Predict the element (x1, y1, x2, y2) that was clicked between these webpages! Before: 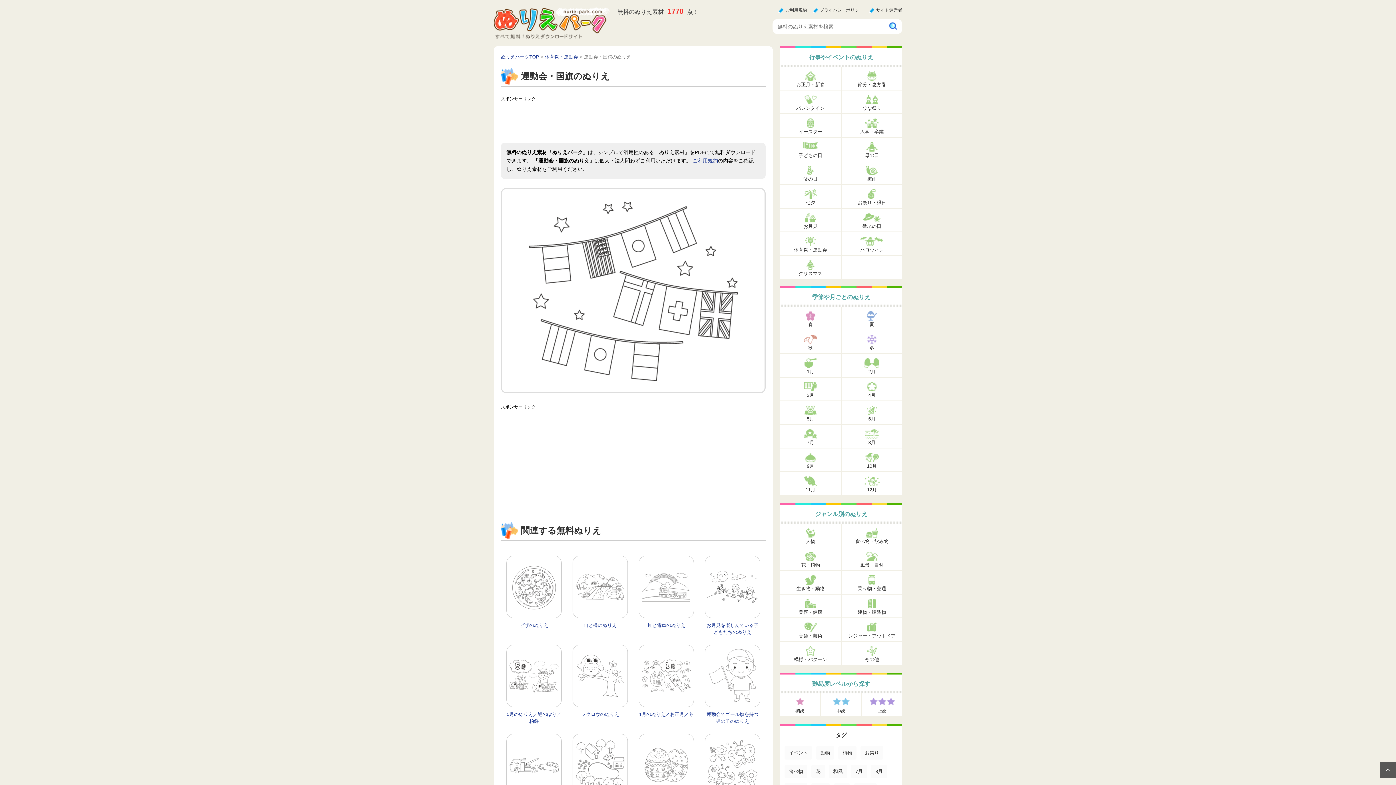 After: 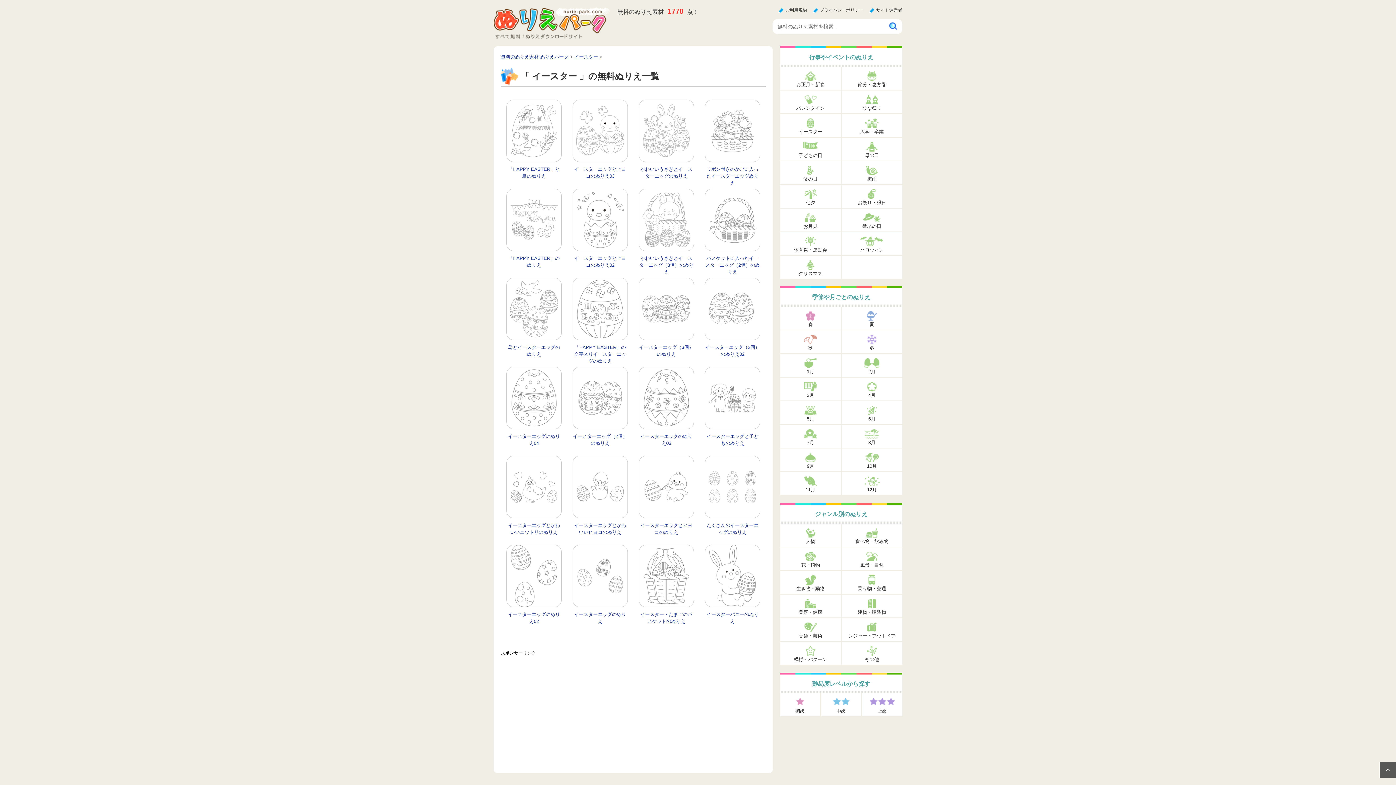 Action: label: イースター bbox: (780, 114, 841, 137)